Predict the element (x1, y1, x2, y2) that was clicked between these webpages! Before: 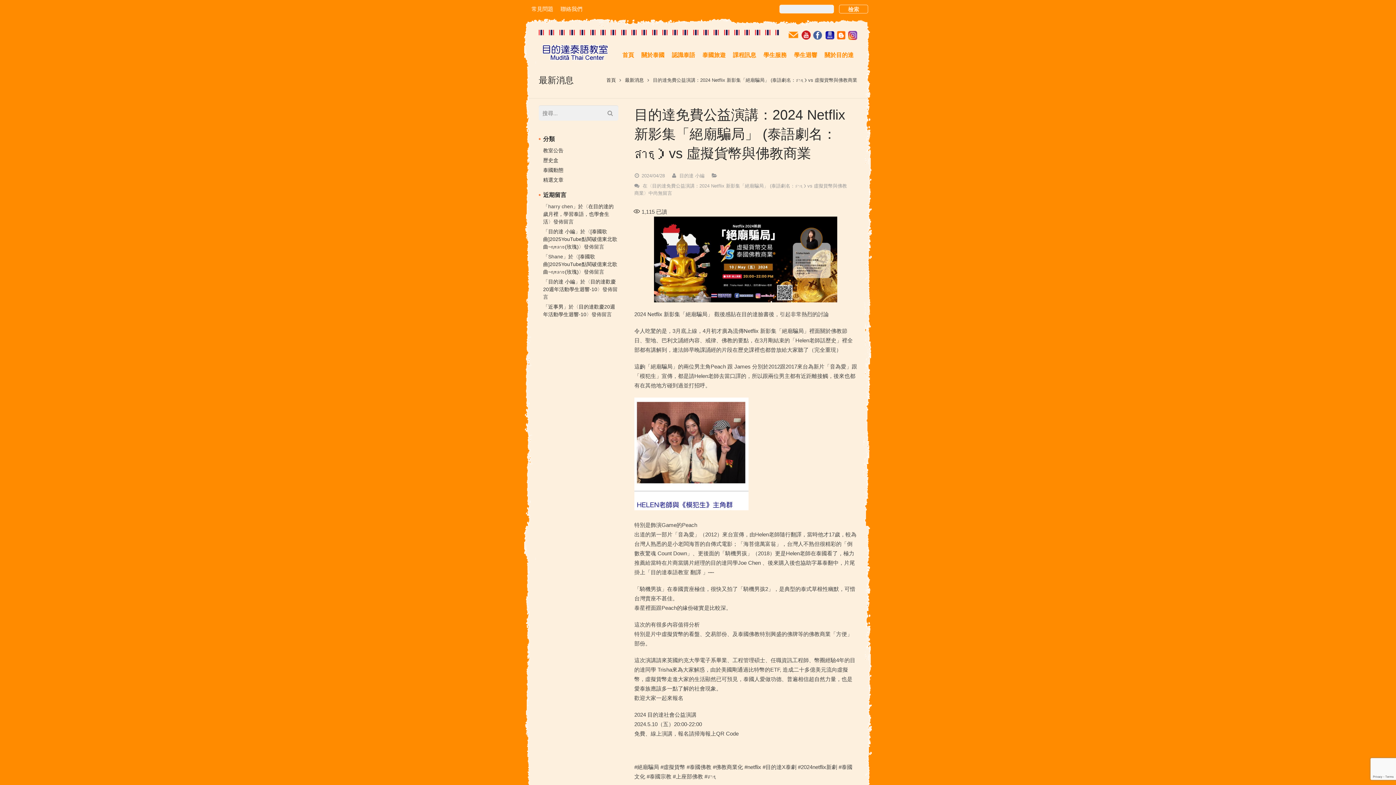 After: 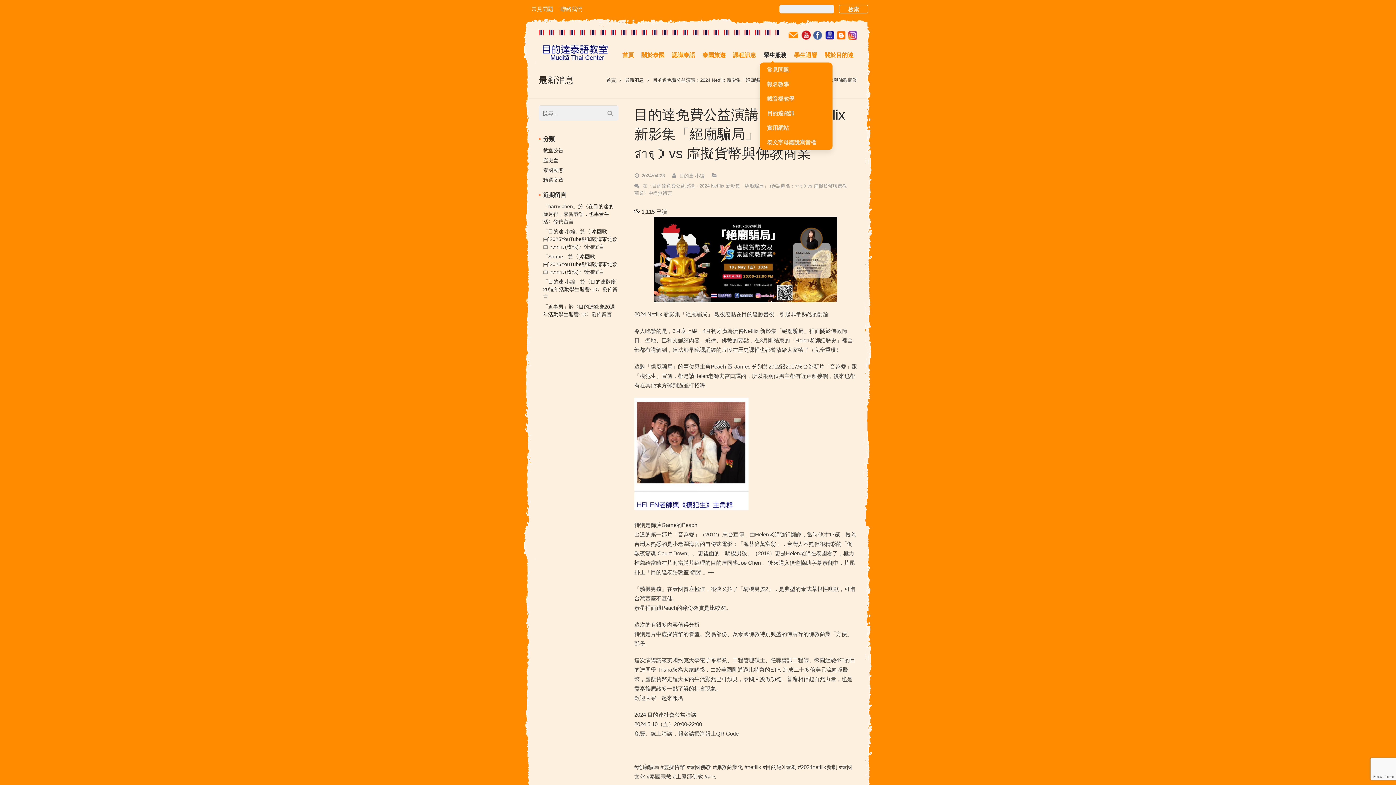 Action: label: 學生服務 bbox: (760, 48, 790, 62)